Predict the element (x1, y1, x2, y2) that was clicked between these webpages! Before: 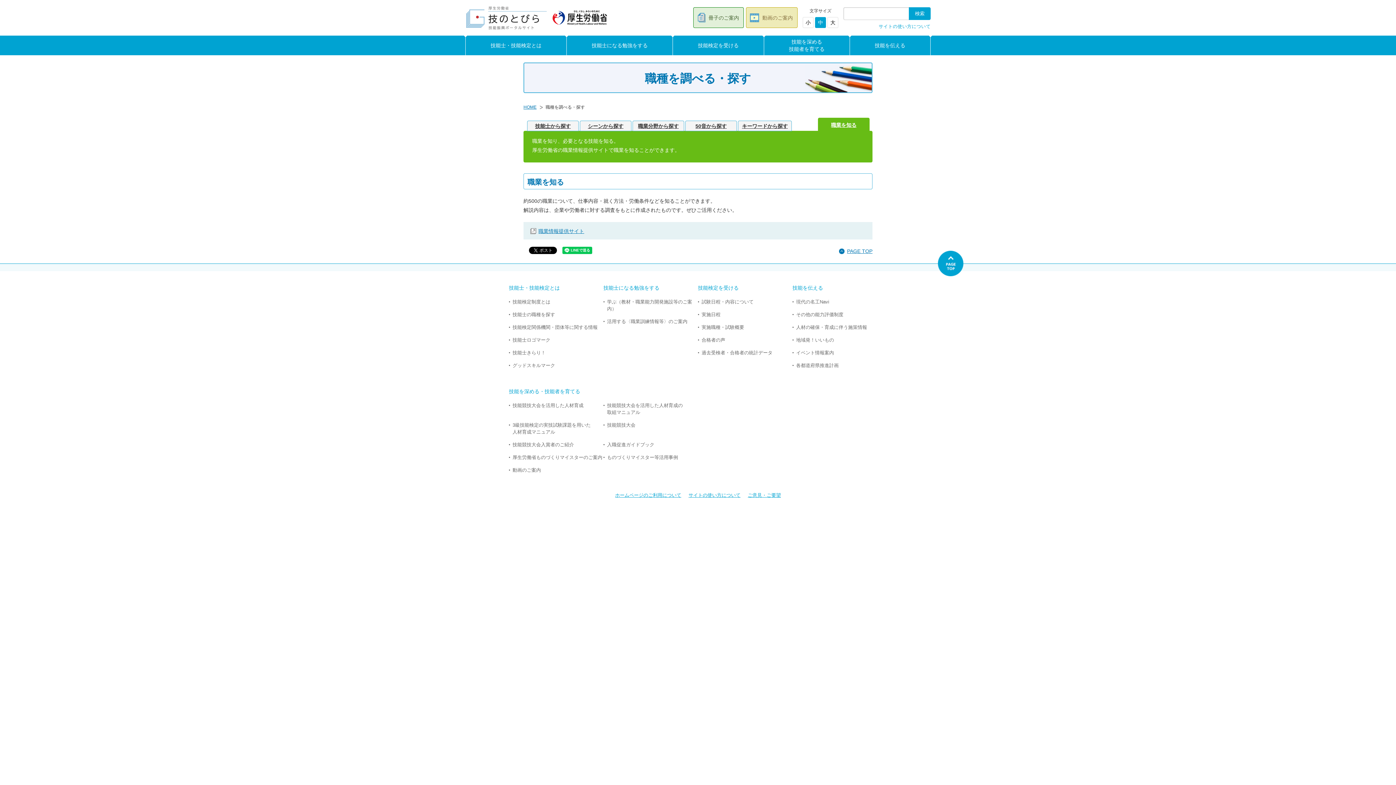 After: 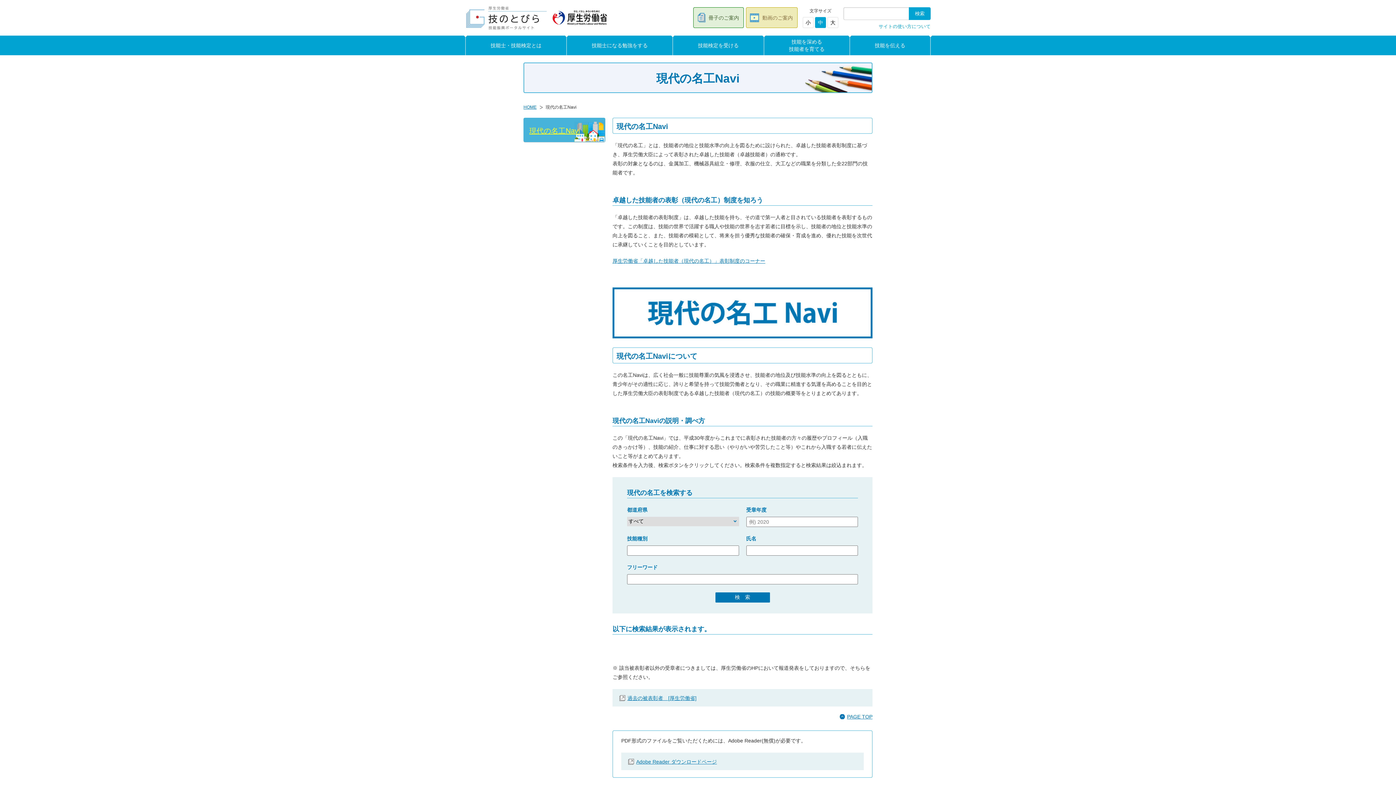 Action: bbox: (796, 299, 829, 304) label: 現代の名工Navi